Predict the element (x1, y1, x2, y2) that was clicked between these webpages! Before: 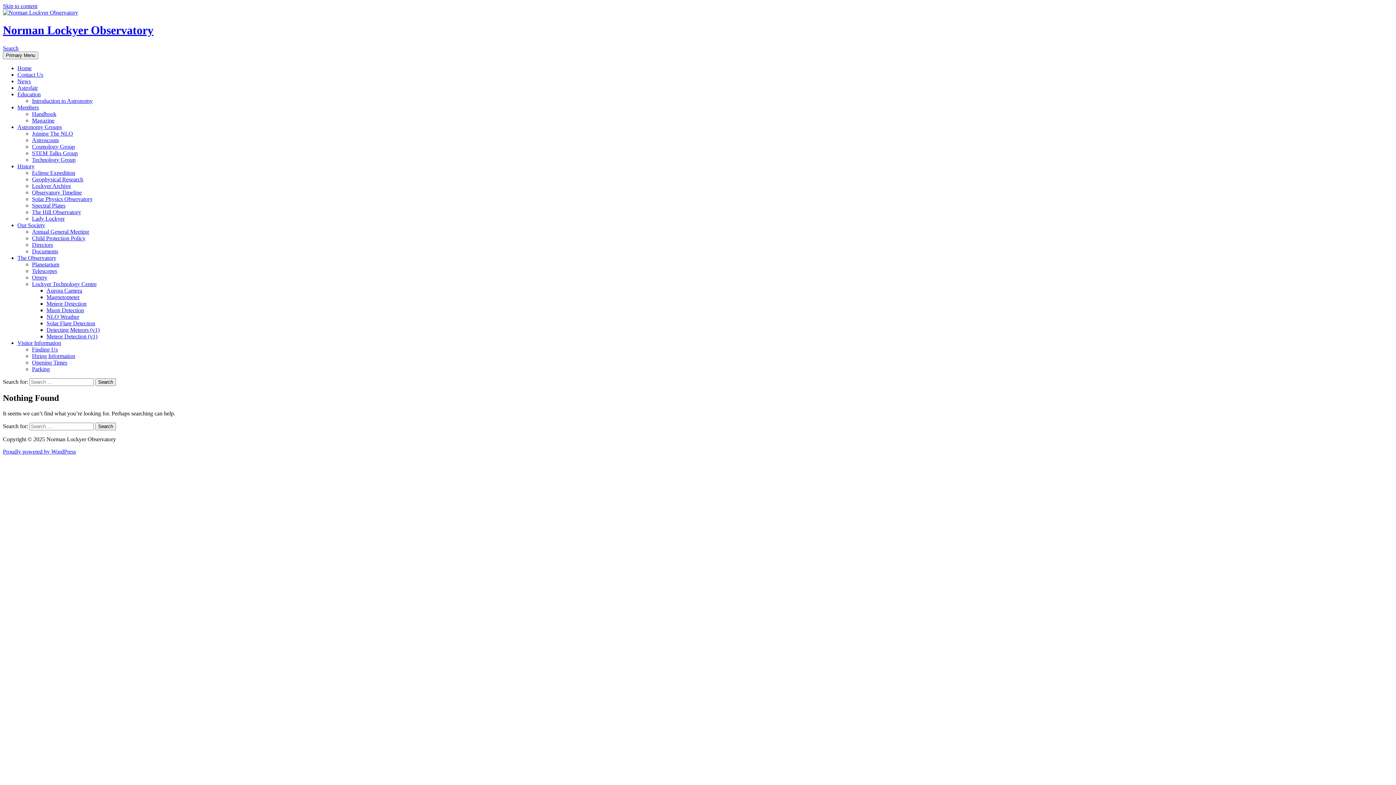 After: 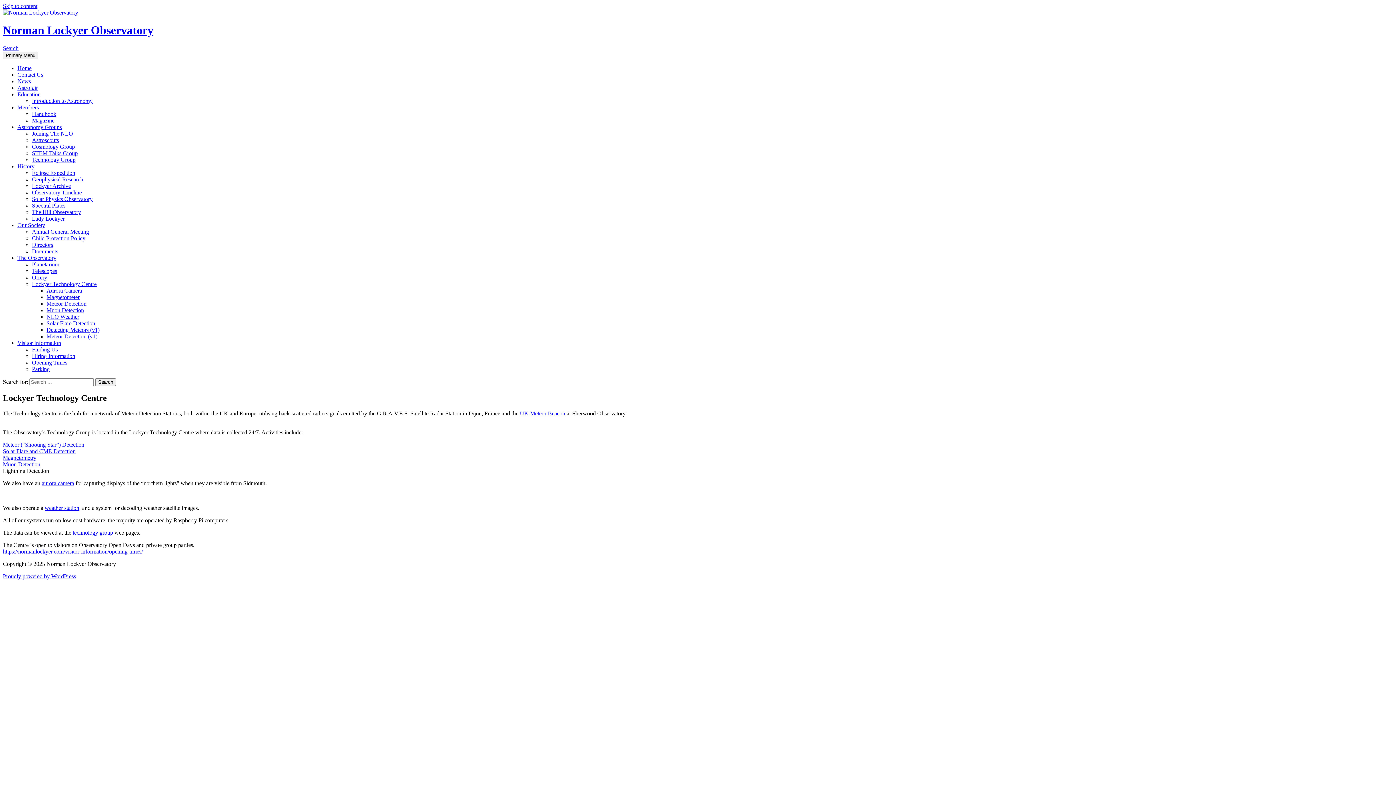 Action: label: Lockyer Technology Centre bbox: (32, 281, 96, 287)